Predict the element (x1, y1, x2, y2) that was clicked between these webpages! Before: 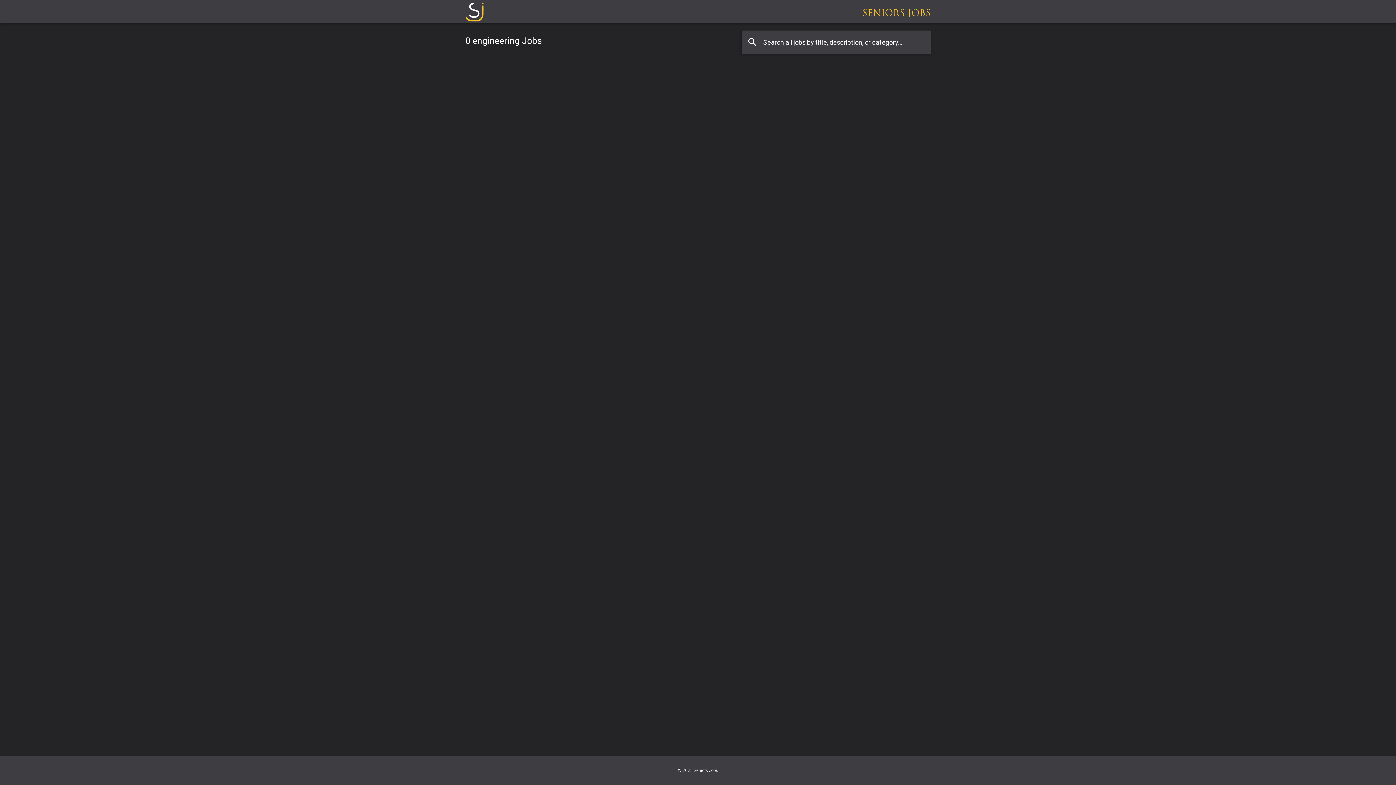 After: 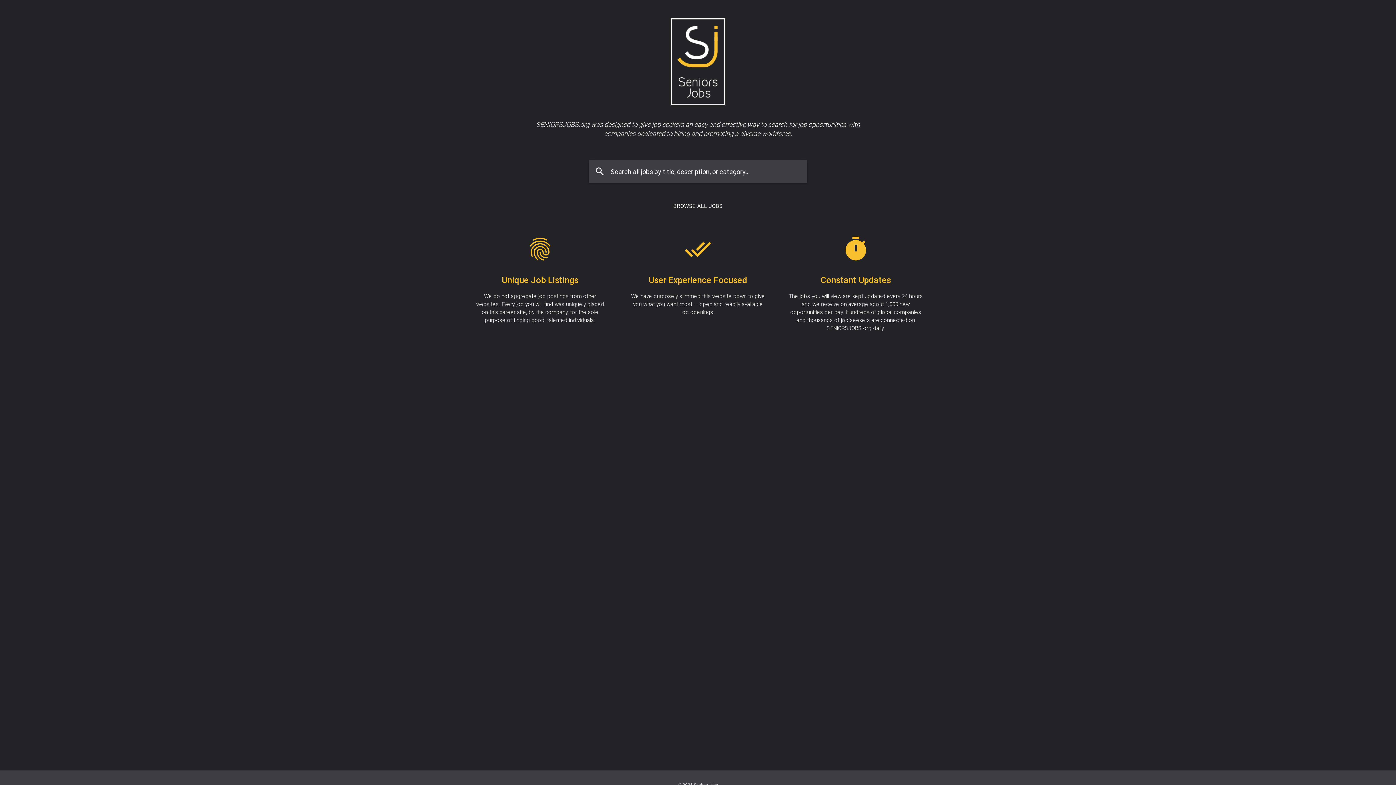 Action: bbox: (465, 8, 483, 14)